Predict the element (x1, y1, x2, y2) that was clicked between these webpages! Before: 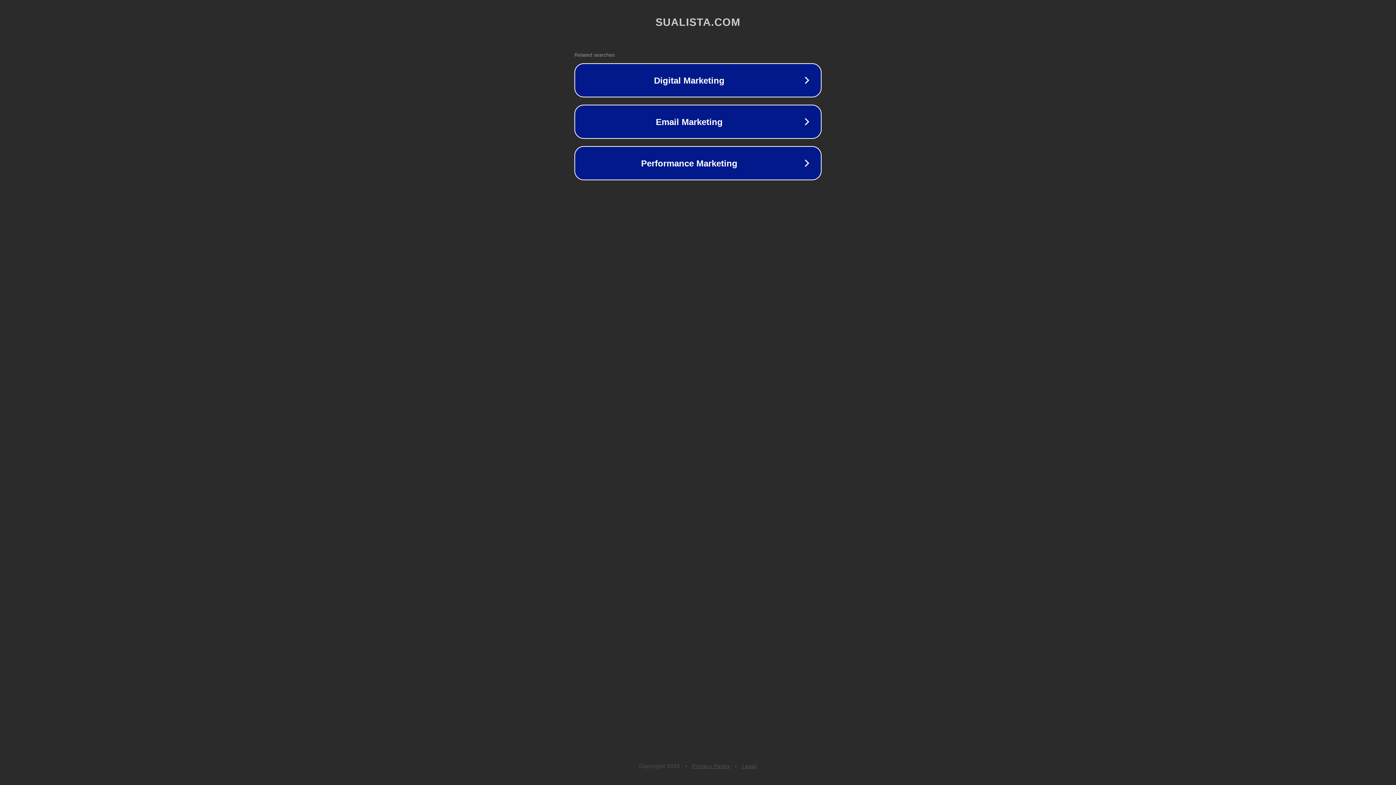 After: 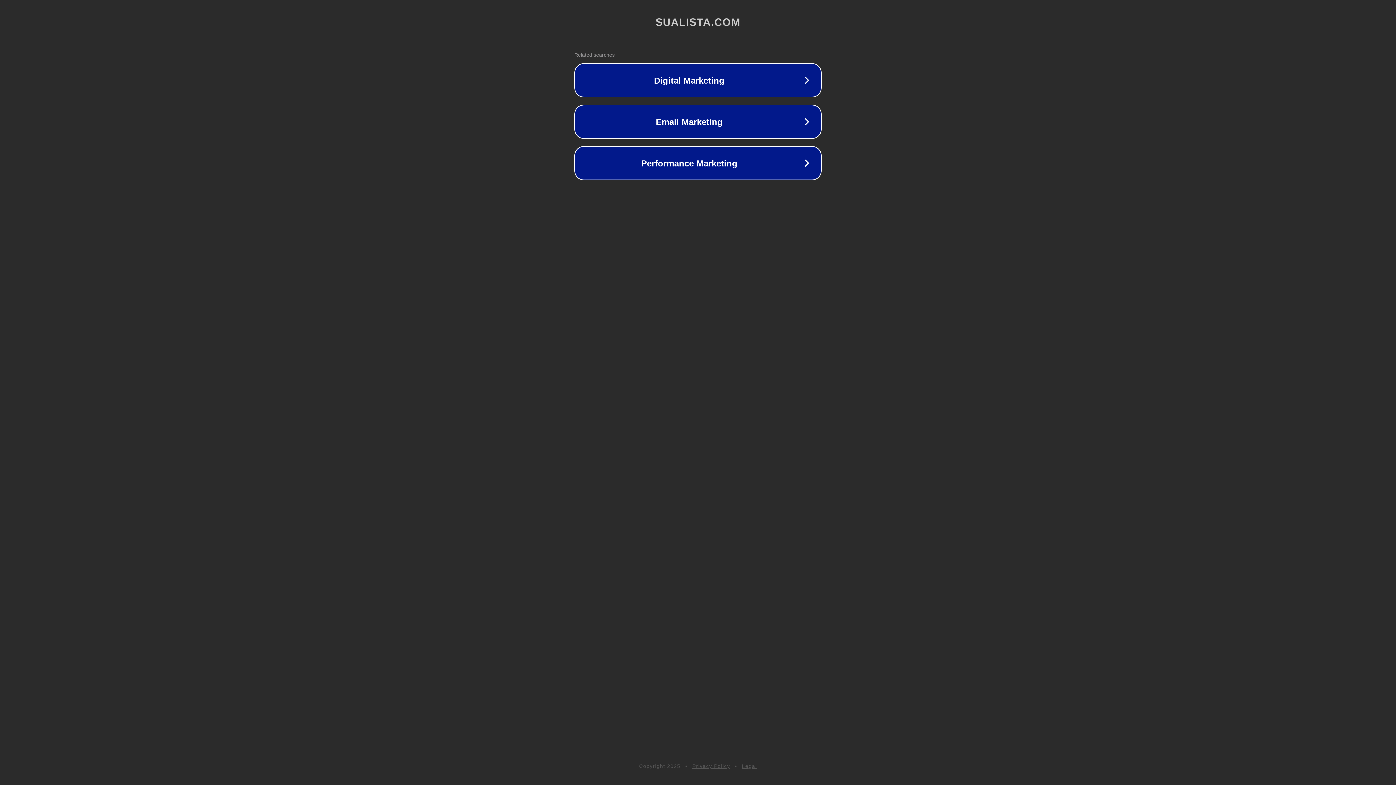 Action: bbox: (692, 763, 730, 769) label: Privacy Policy